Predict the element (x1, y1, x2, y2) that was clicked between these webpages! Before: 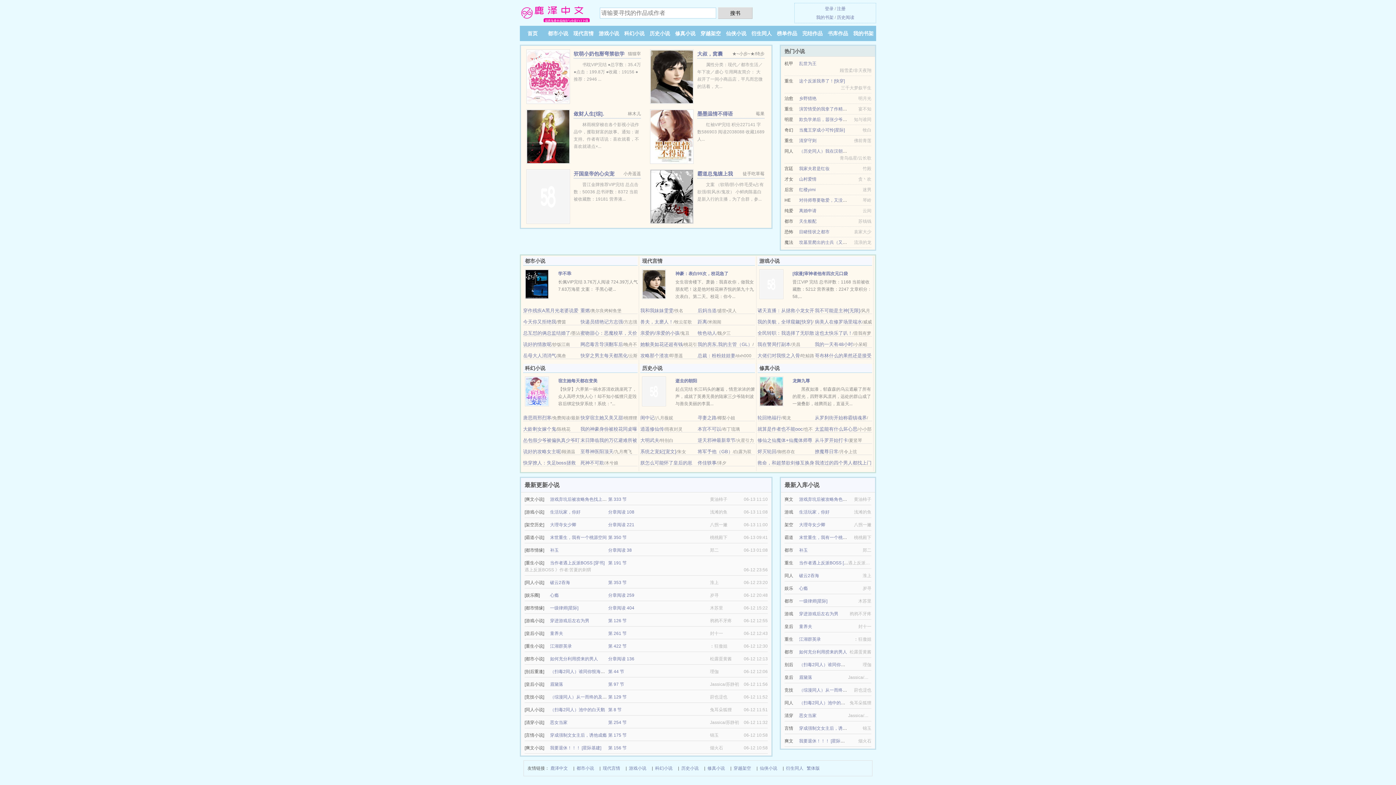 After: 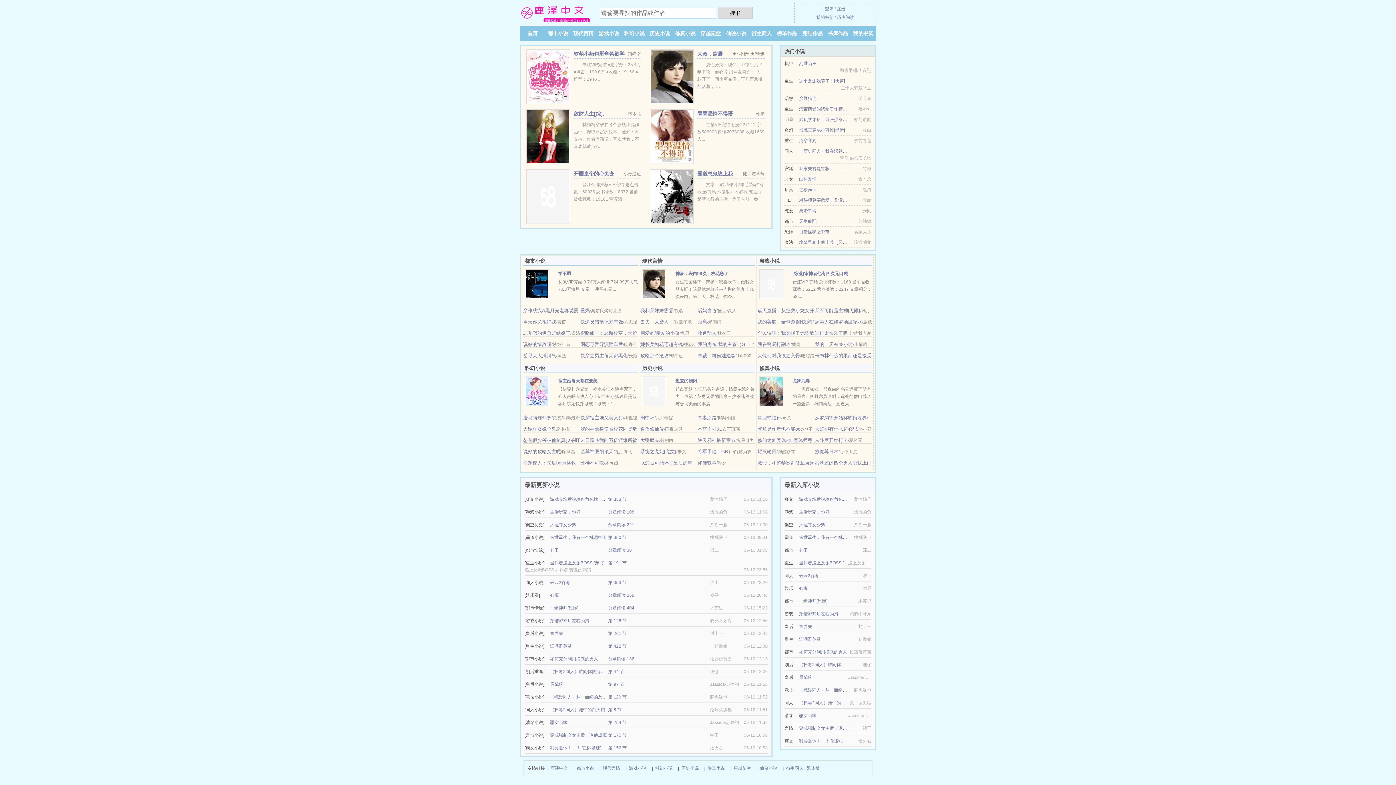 Action: label: 开国皇帝的心尖宠 bbox: (573, 170, 614, 176)